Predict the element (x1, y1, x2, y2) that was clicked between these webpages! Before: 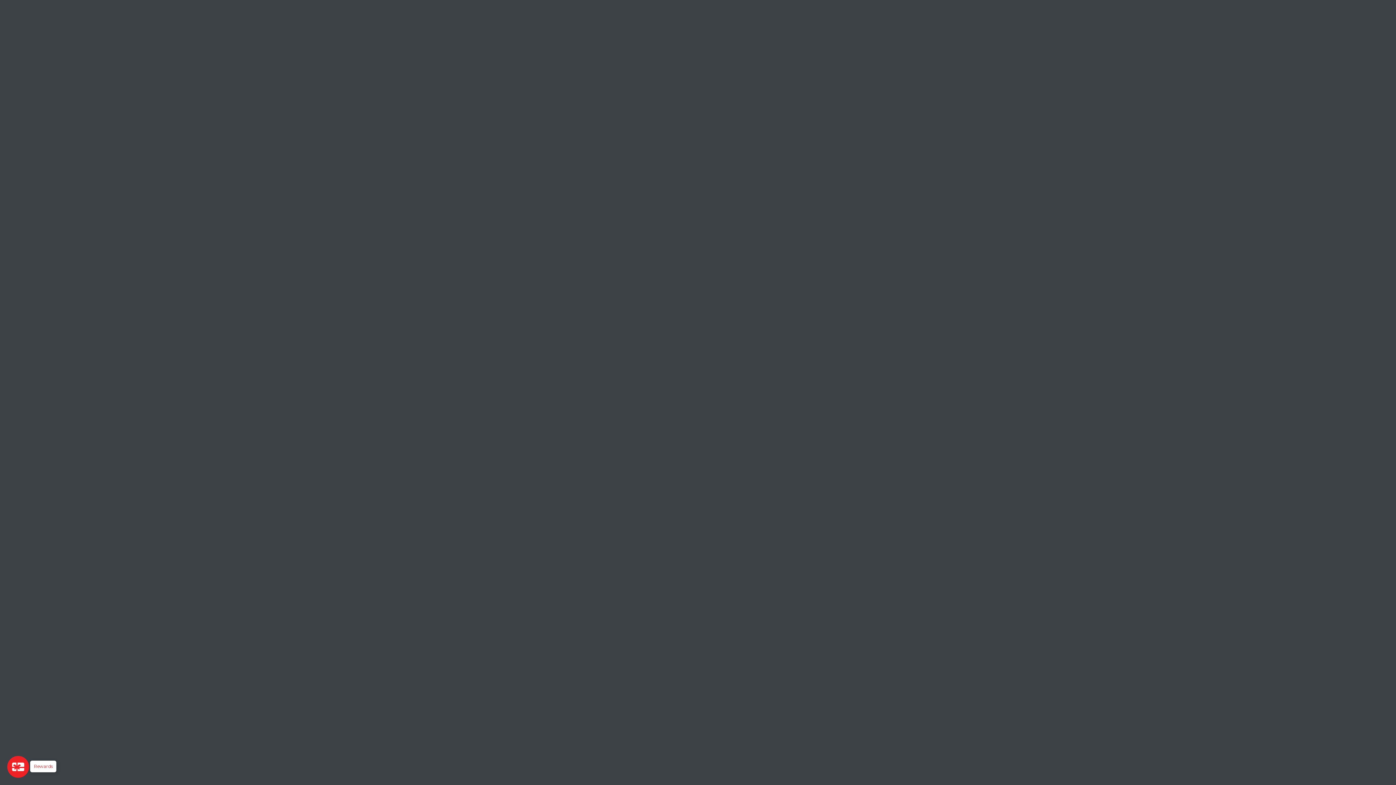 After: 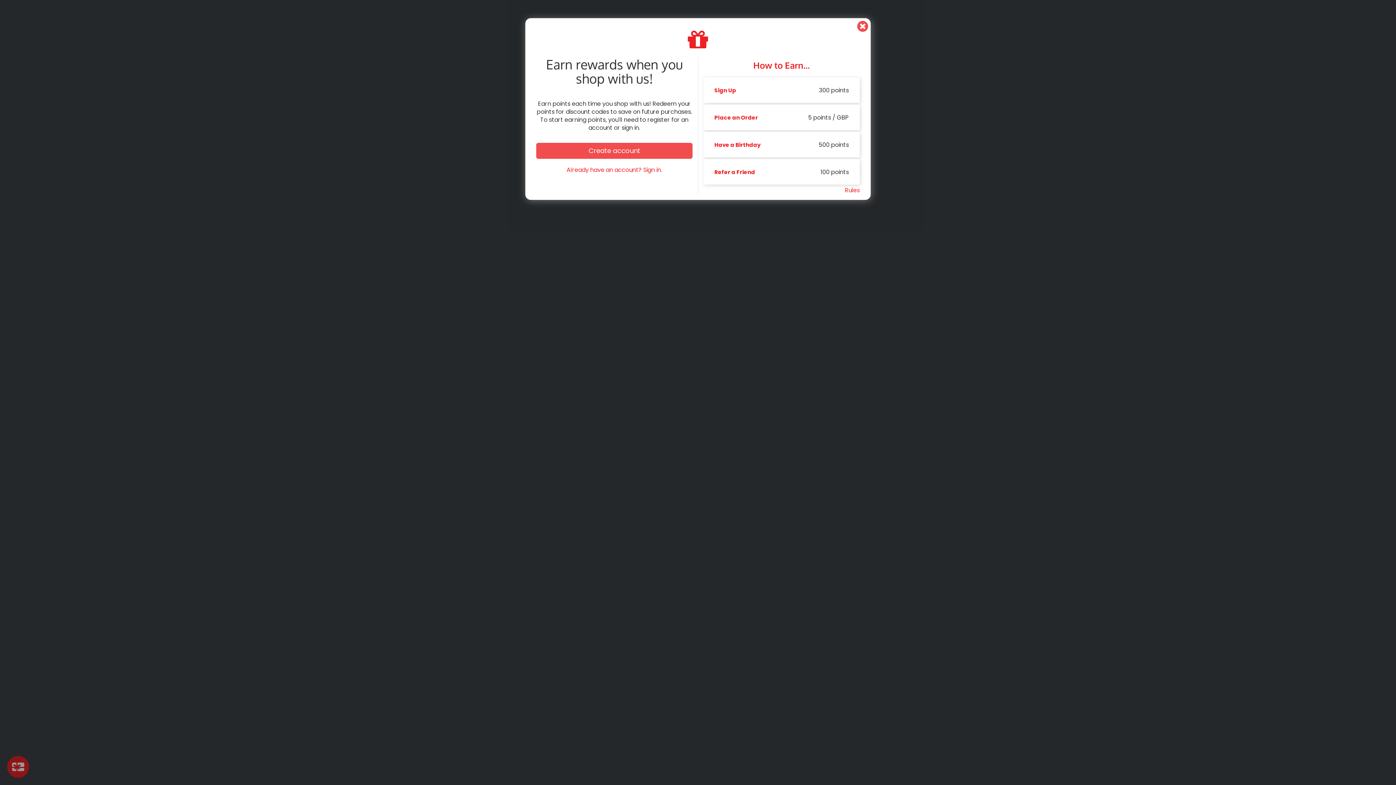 Action: label: Launch Glow Widget bbox: (7, 756, 29, 778)